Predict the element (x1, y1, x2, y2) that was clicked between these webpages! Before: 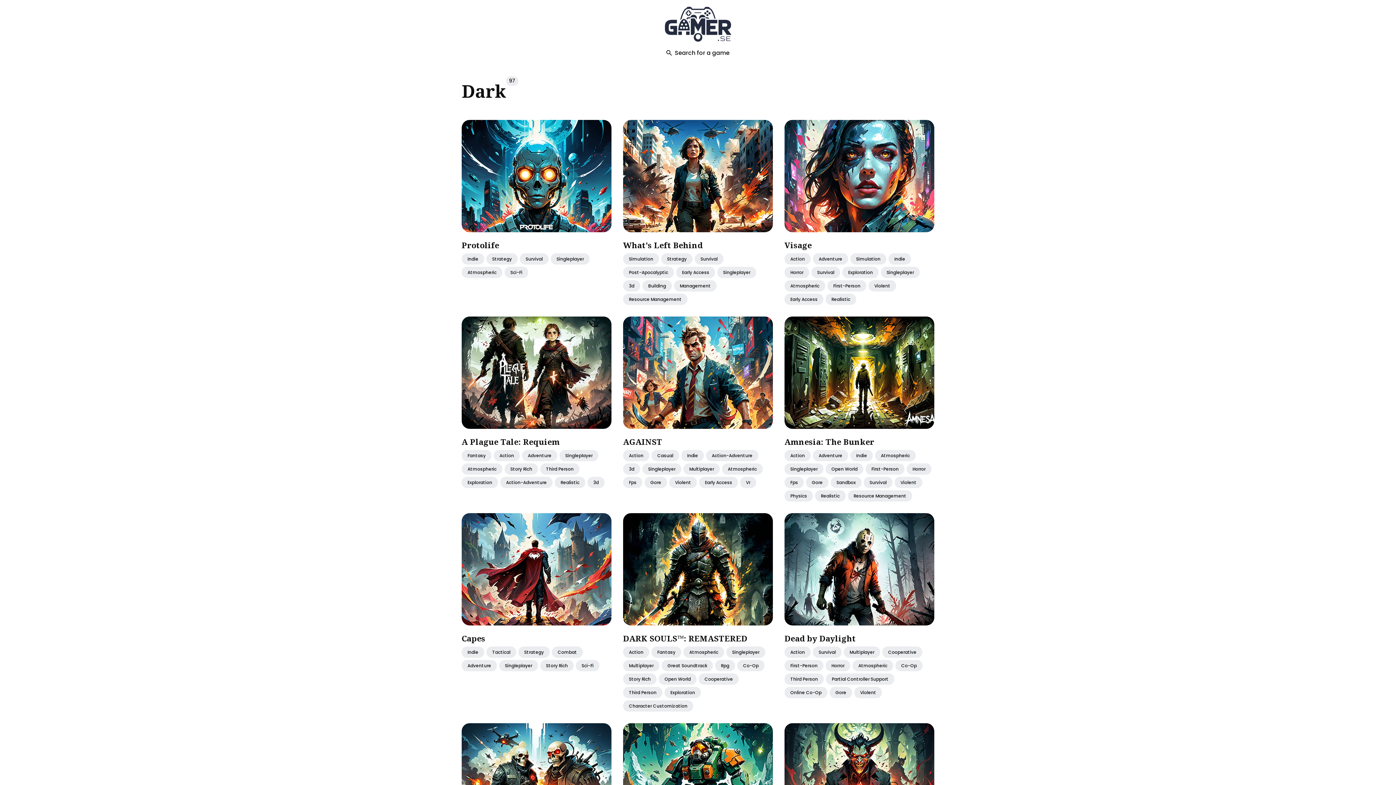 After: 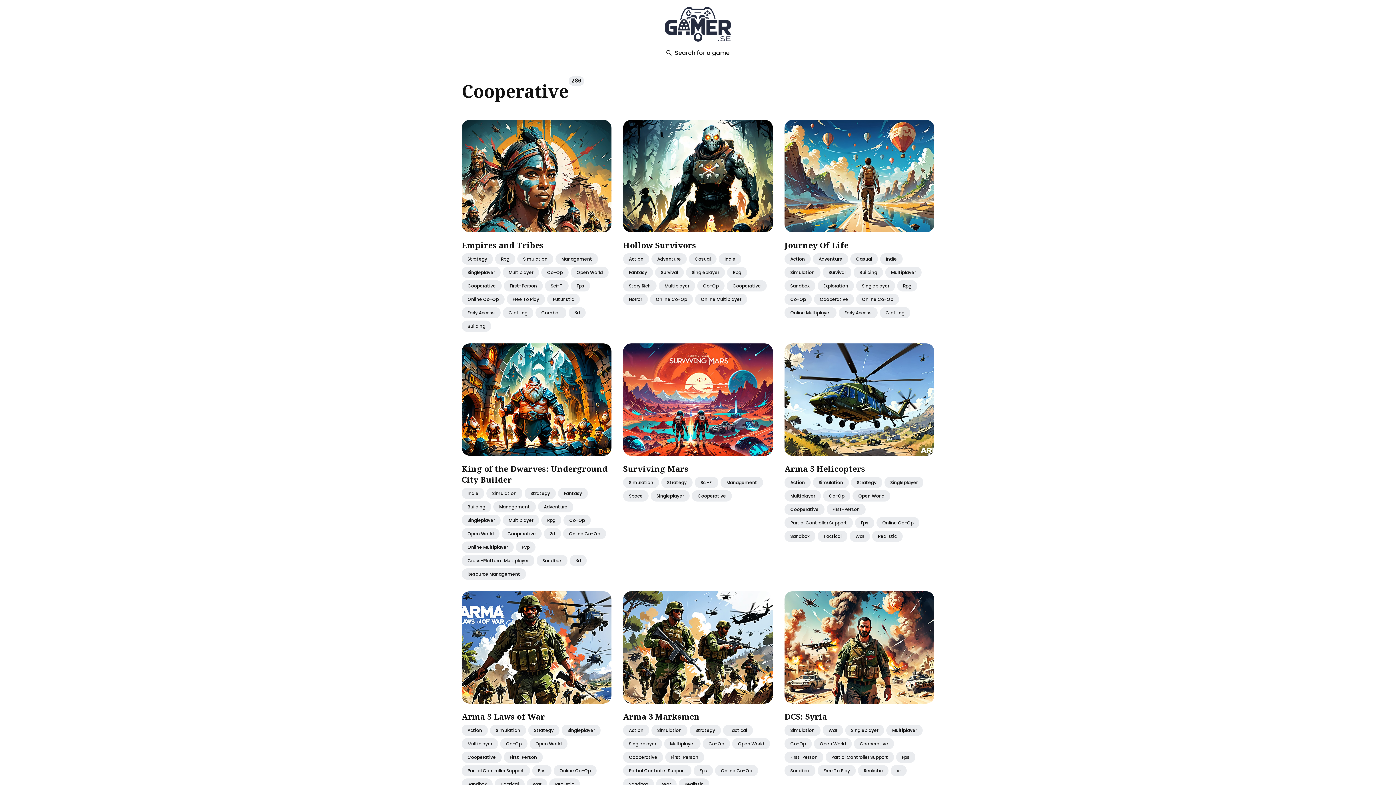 Action: label: Cooperative bbox: (882, 646, 922, 658)